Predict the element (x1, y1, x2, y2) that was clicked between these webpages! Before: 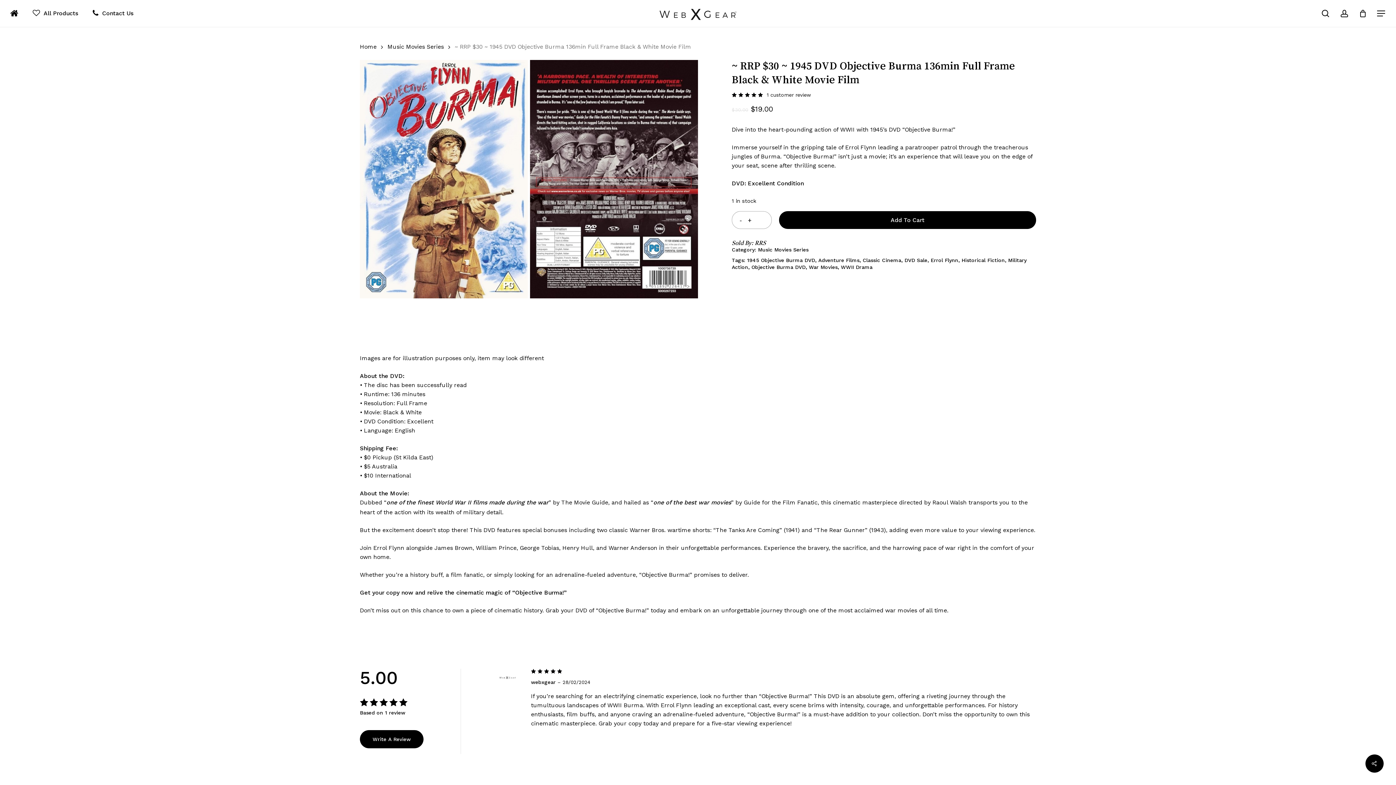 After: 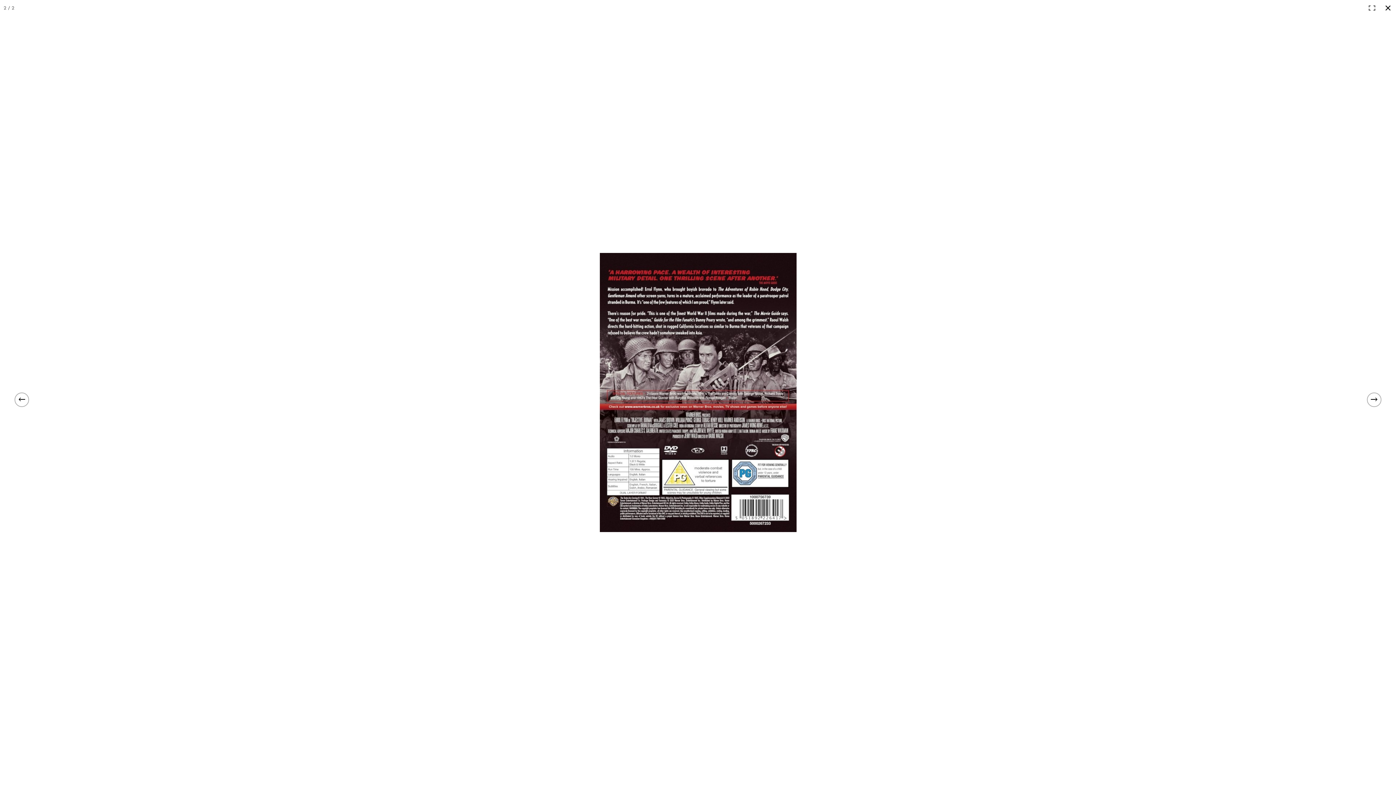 Action: bbox: (529, 58, 699, 299)